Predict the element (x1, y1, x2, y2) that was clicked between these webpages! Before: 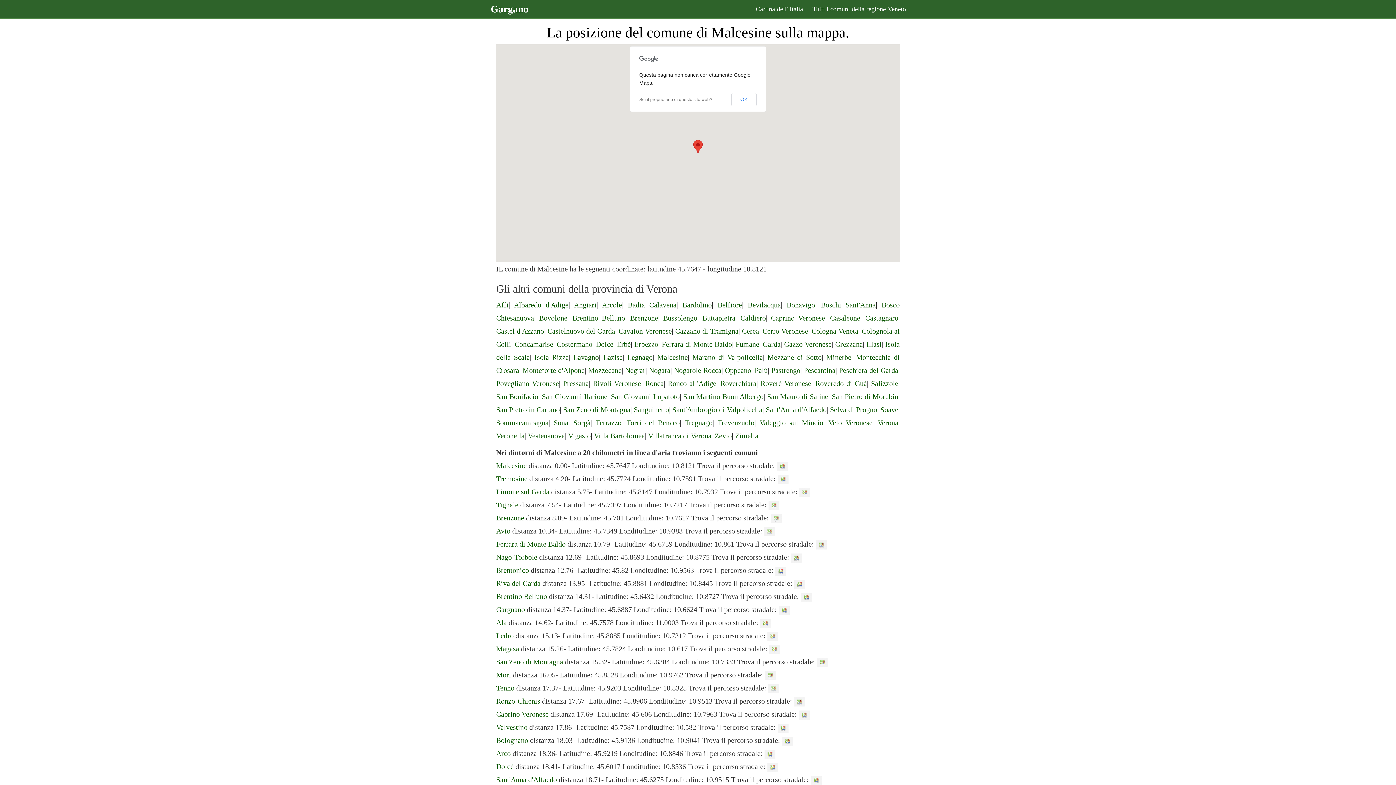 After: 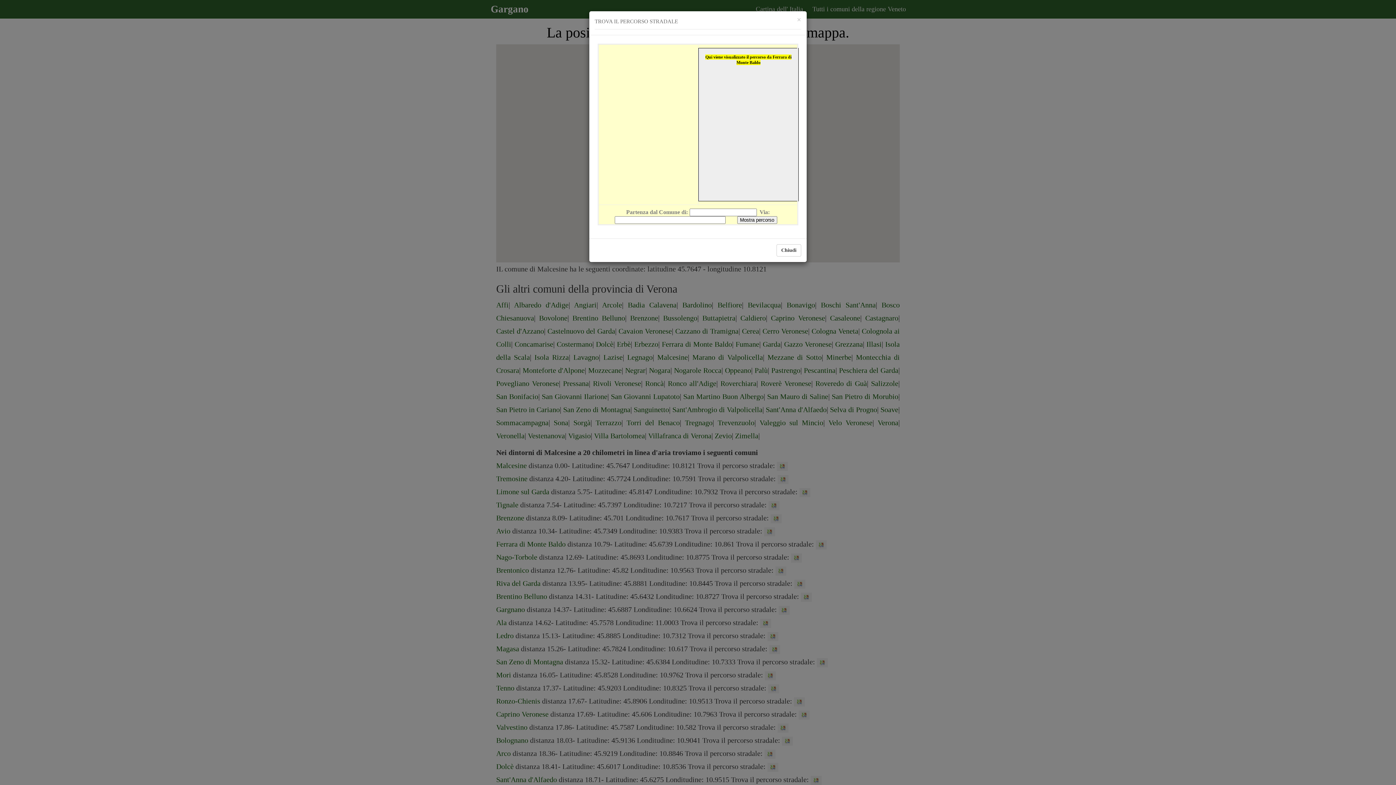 Action: bbox: (816, 540, 826, 548)